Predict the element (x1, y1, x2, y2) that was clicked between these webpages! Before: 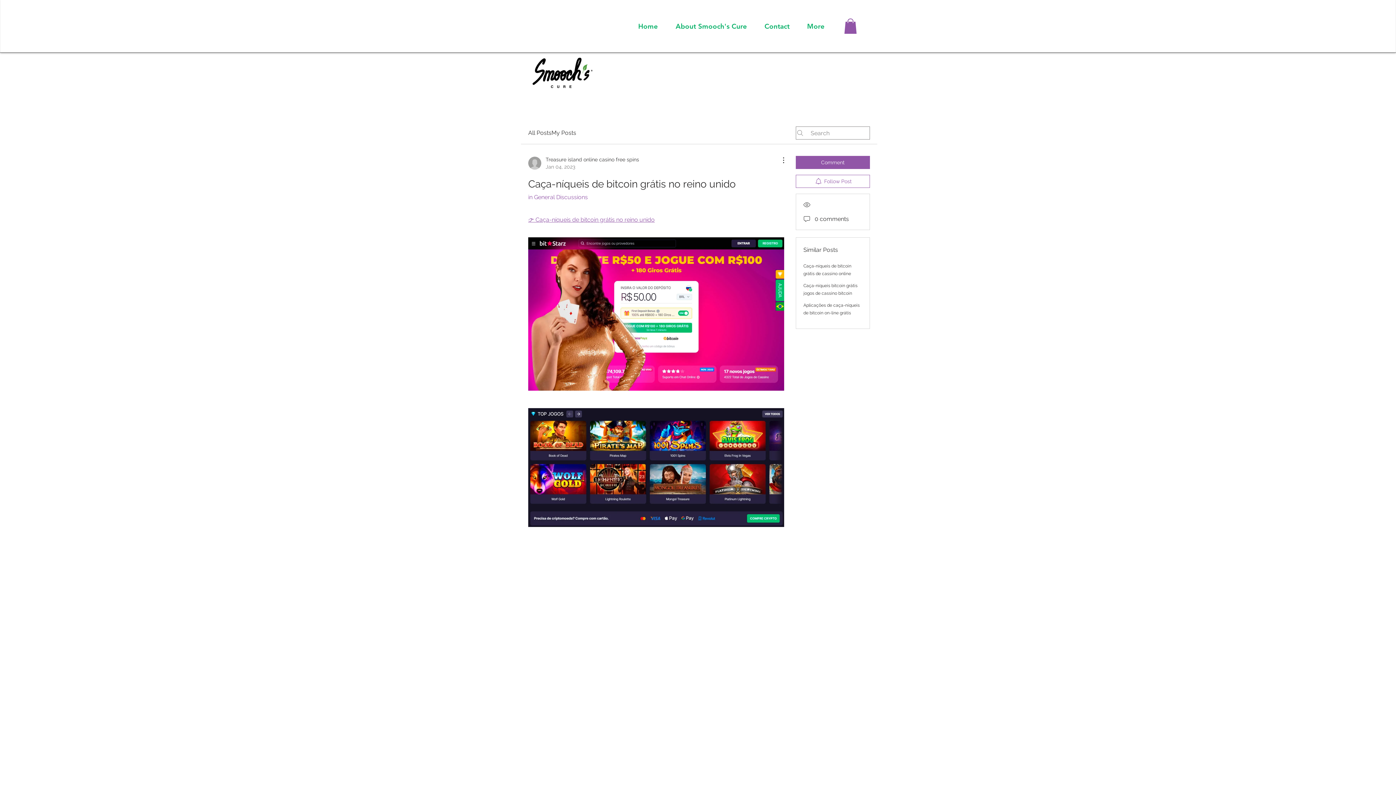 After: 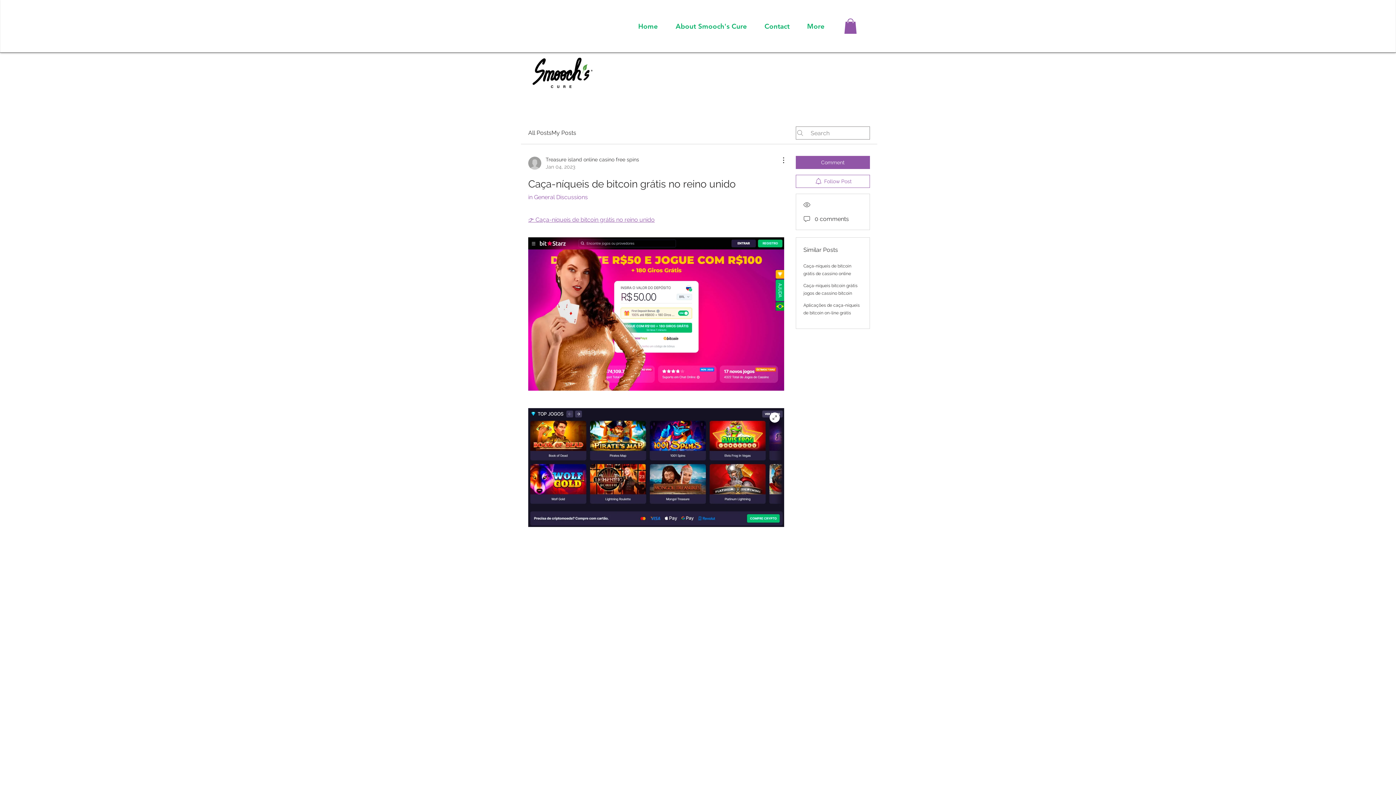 Action: bbox: (528, 408, 784, 527)